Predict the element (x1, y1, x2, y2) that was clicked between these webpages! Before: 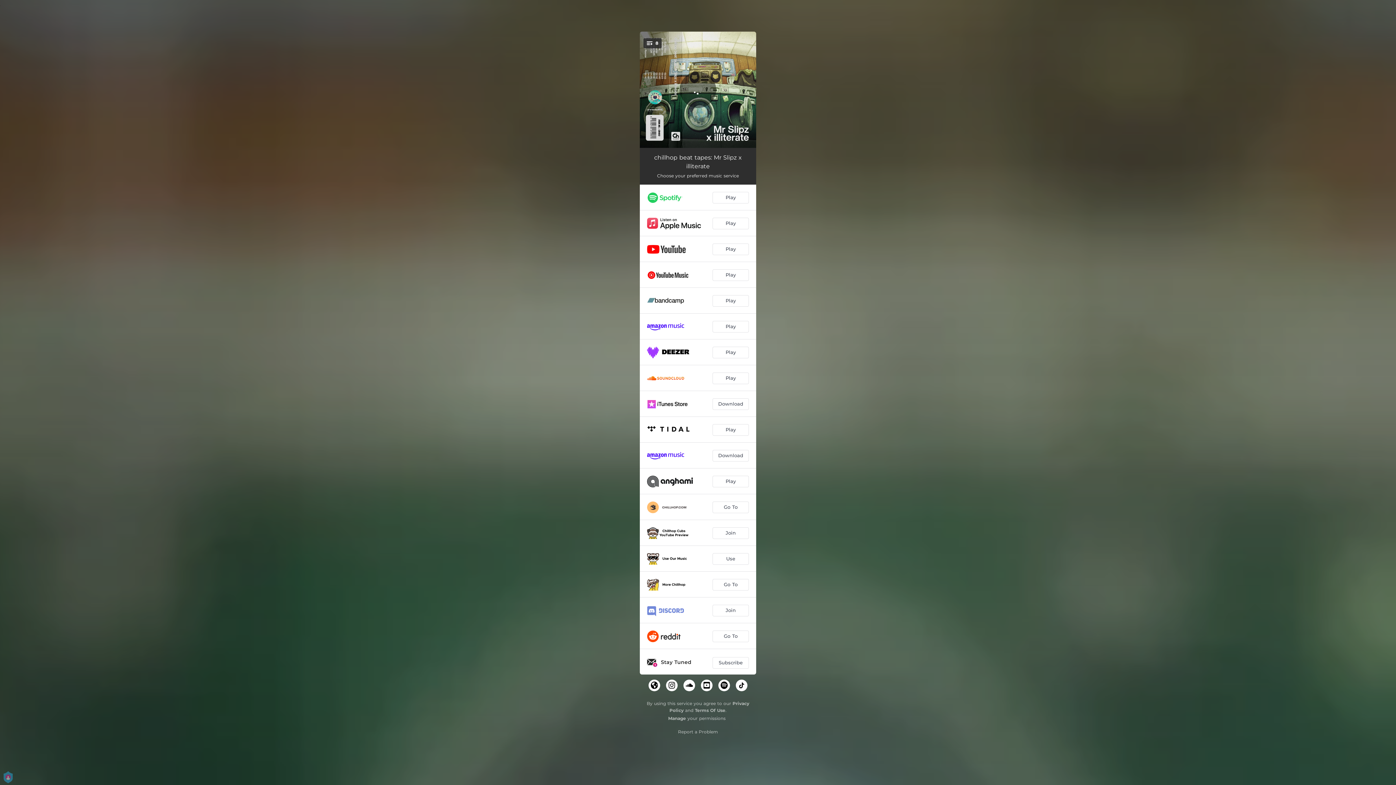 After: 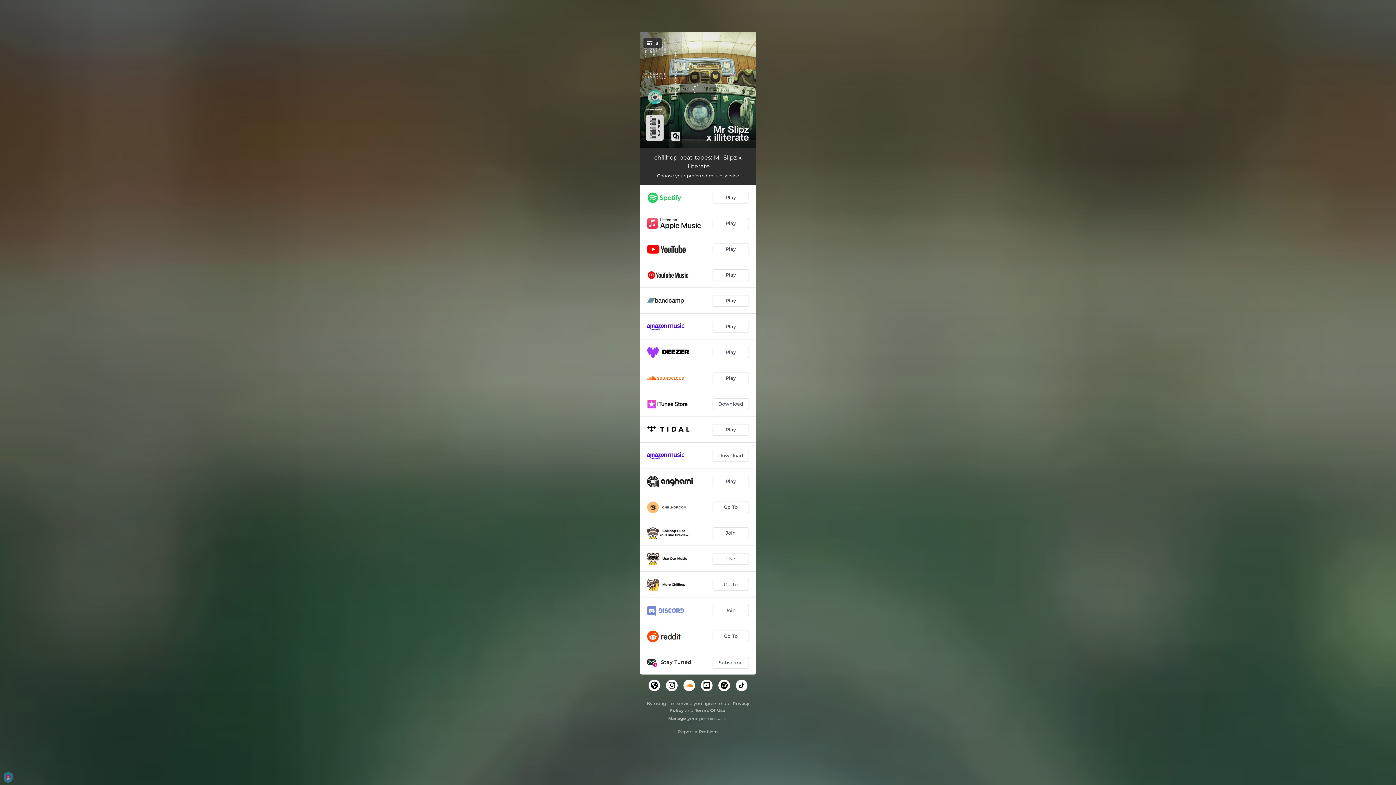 Action: bbox: (683, 679, 695, 691)